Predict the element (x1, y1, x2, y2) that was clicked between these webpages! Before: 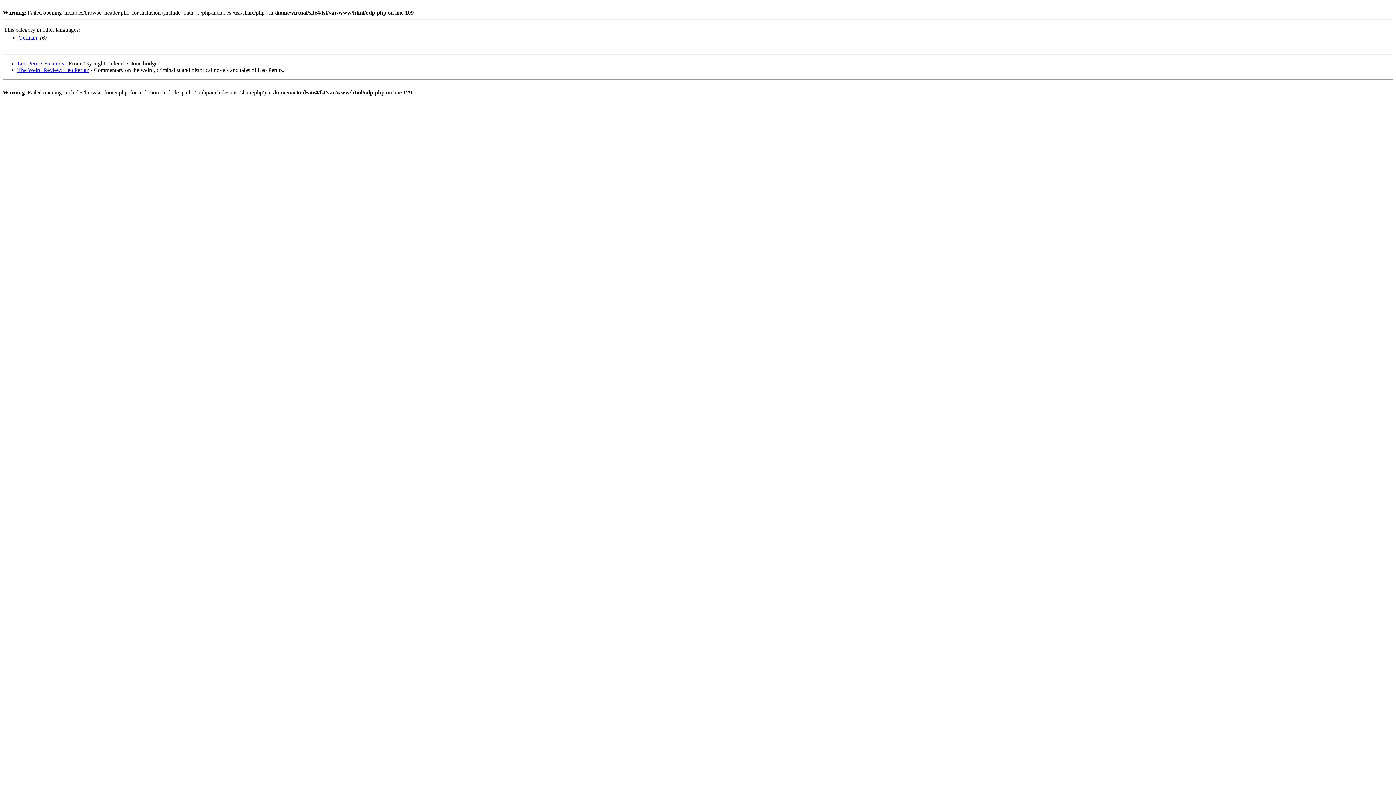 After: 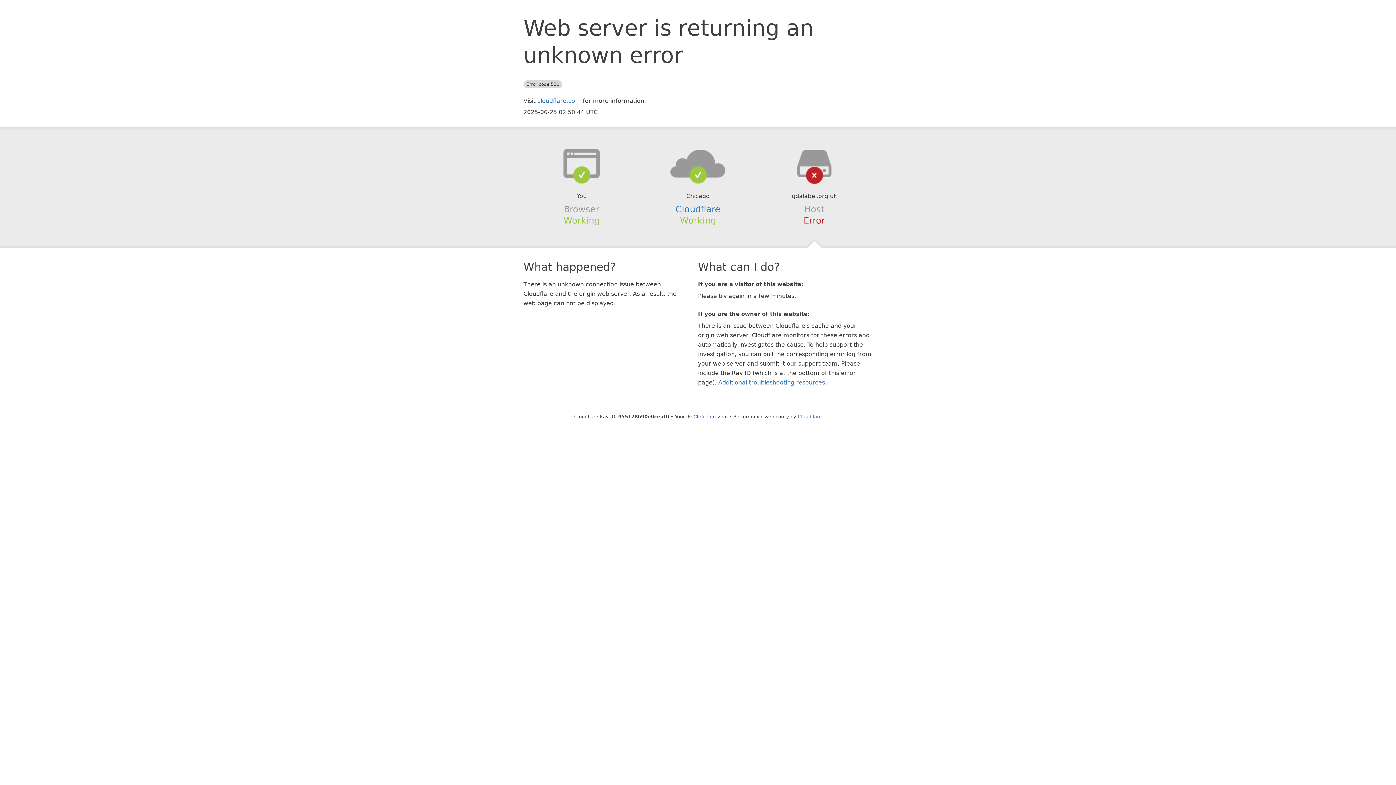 Action: label: German bbox: (18, 34, 37, 40)